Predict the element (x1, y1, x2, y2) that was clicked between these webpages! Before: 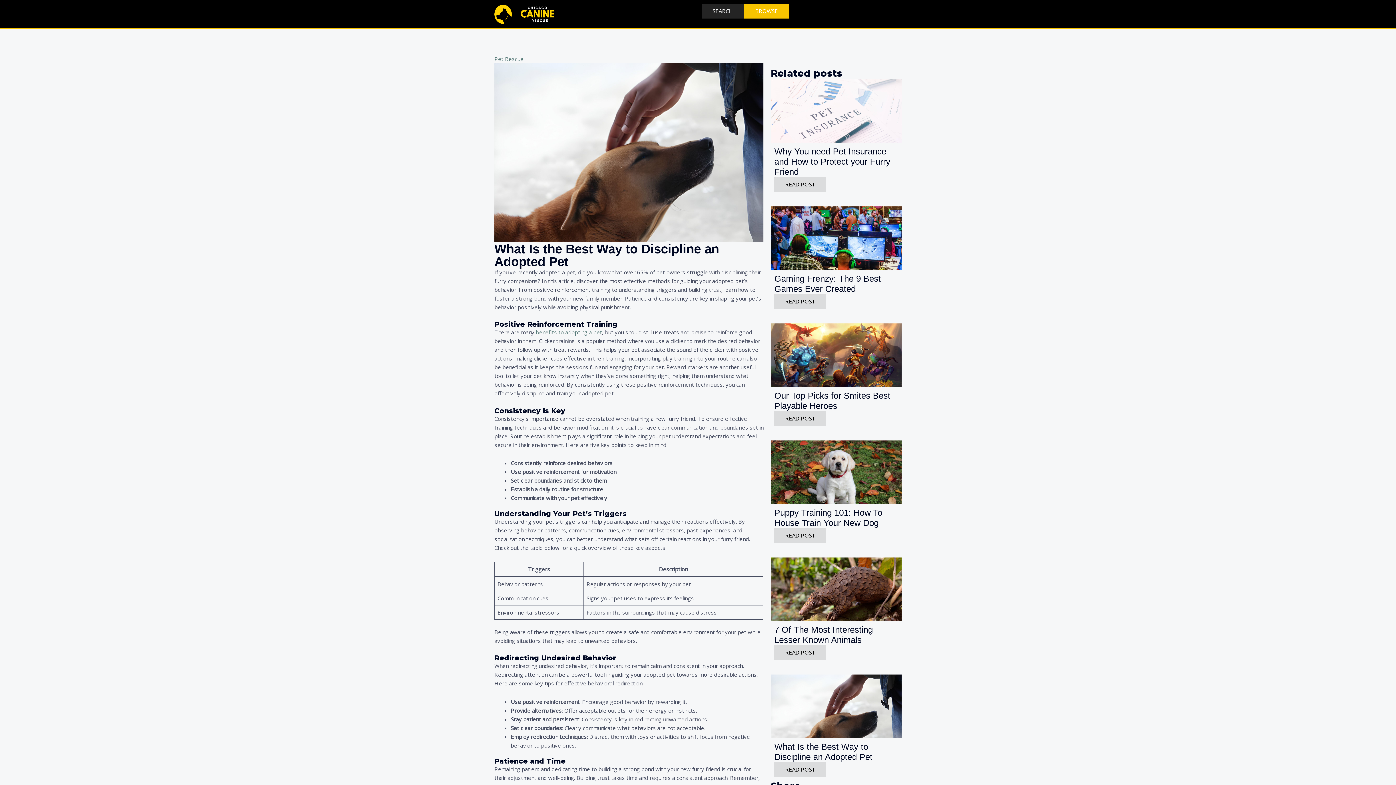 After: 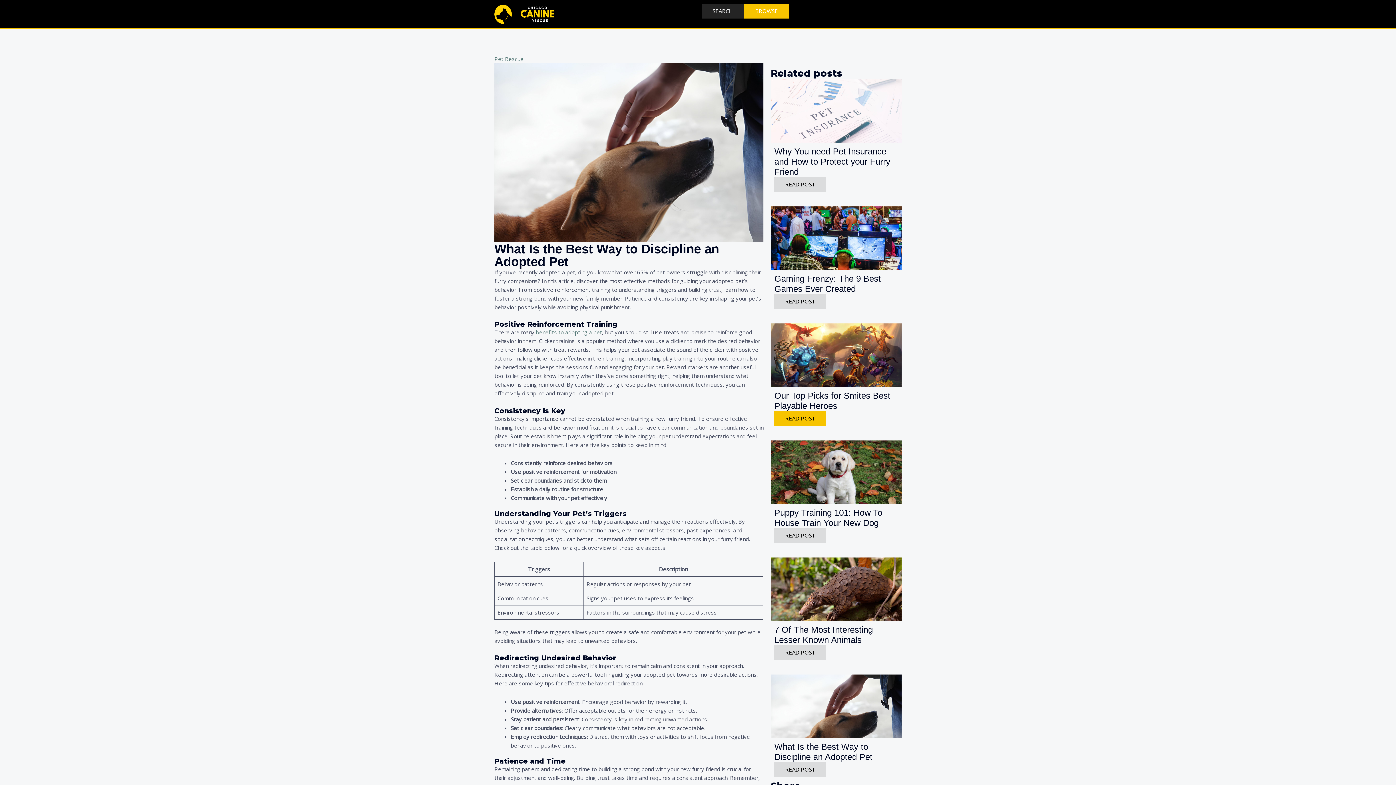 Action: label: READ POST bbox: (774, 411, 826, 426)